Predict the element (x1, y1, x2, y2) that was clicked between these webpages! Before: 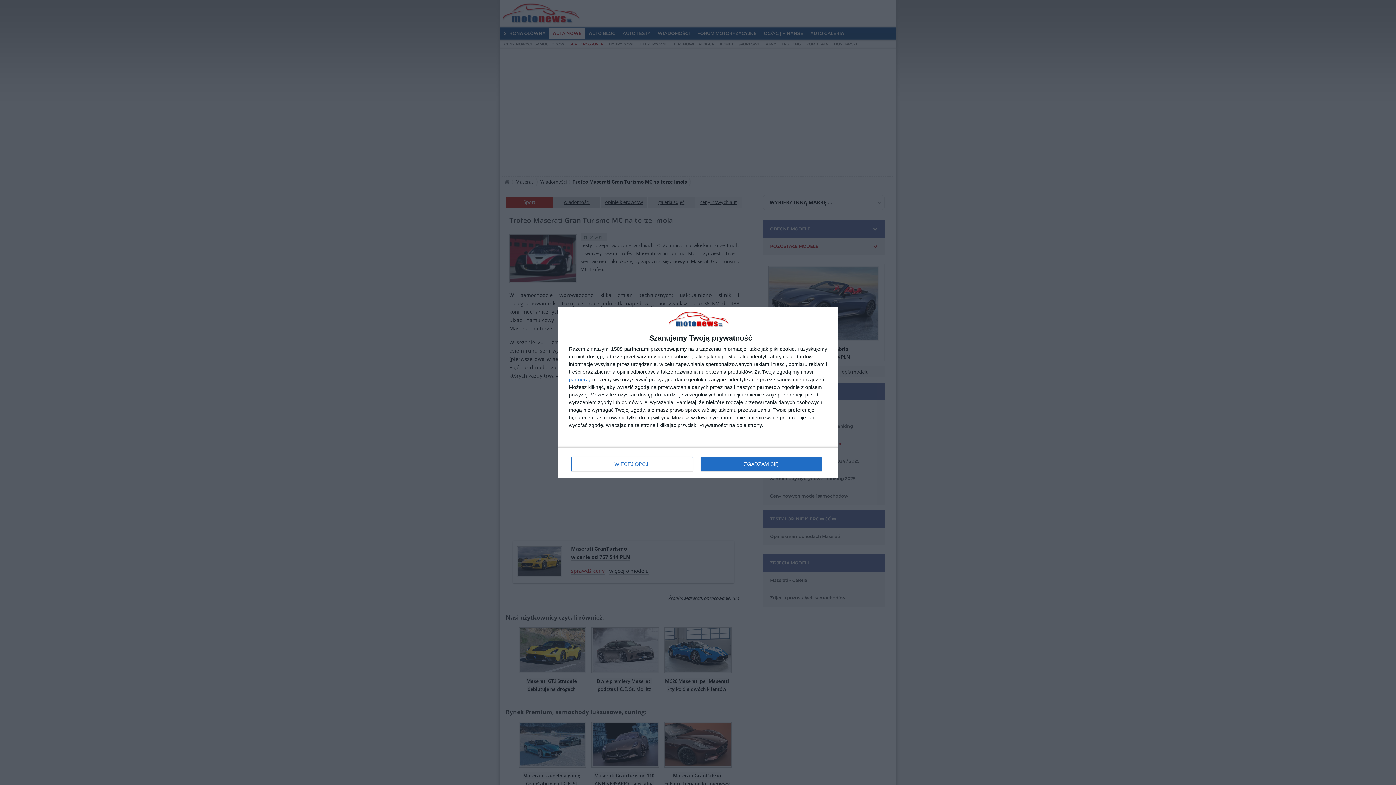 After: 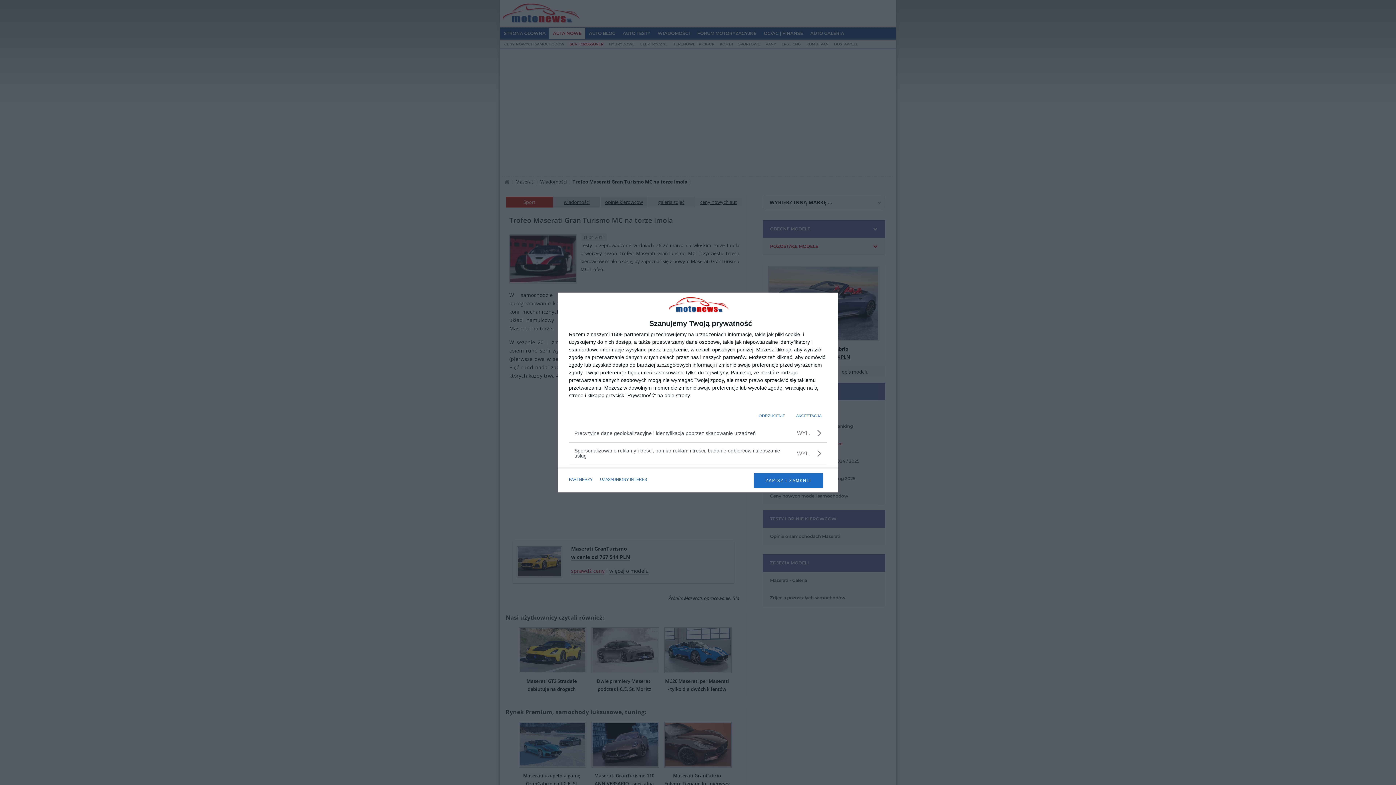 Action: bbox: (571, 457, 692, 471) label: WIĘCEJ OPCJI